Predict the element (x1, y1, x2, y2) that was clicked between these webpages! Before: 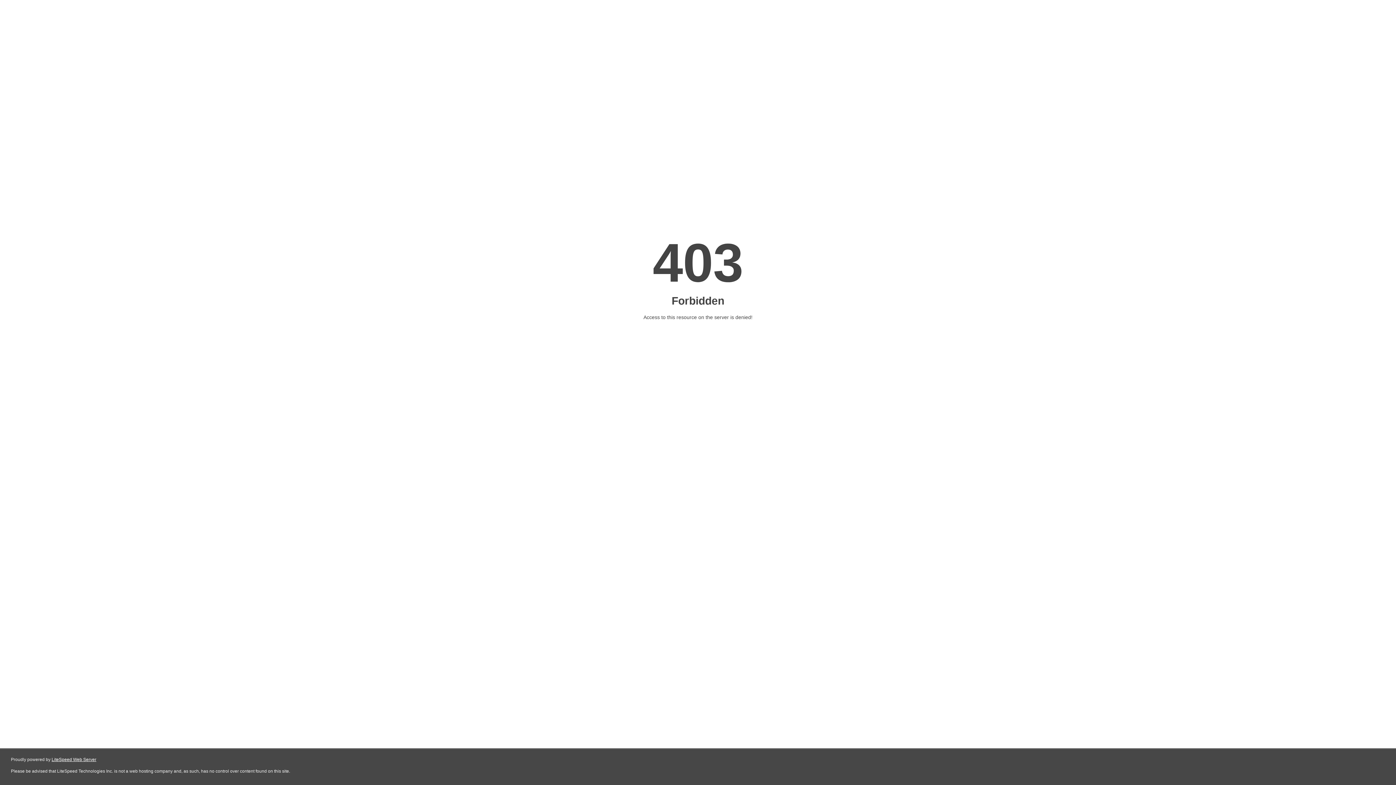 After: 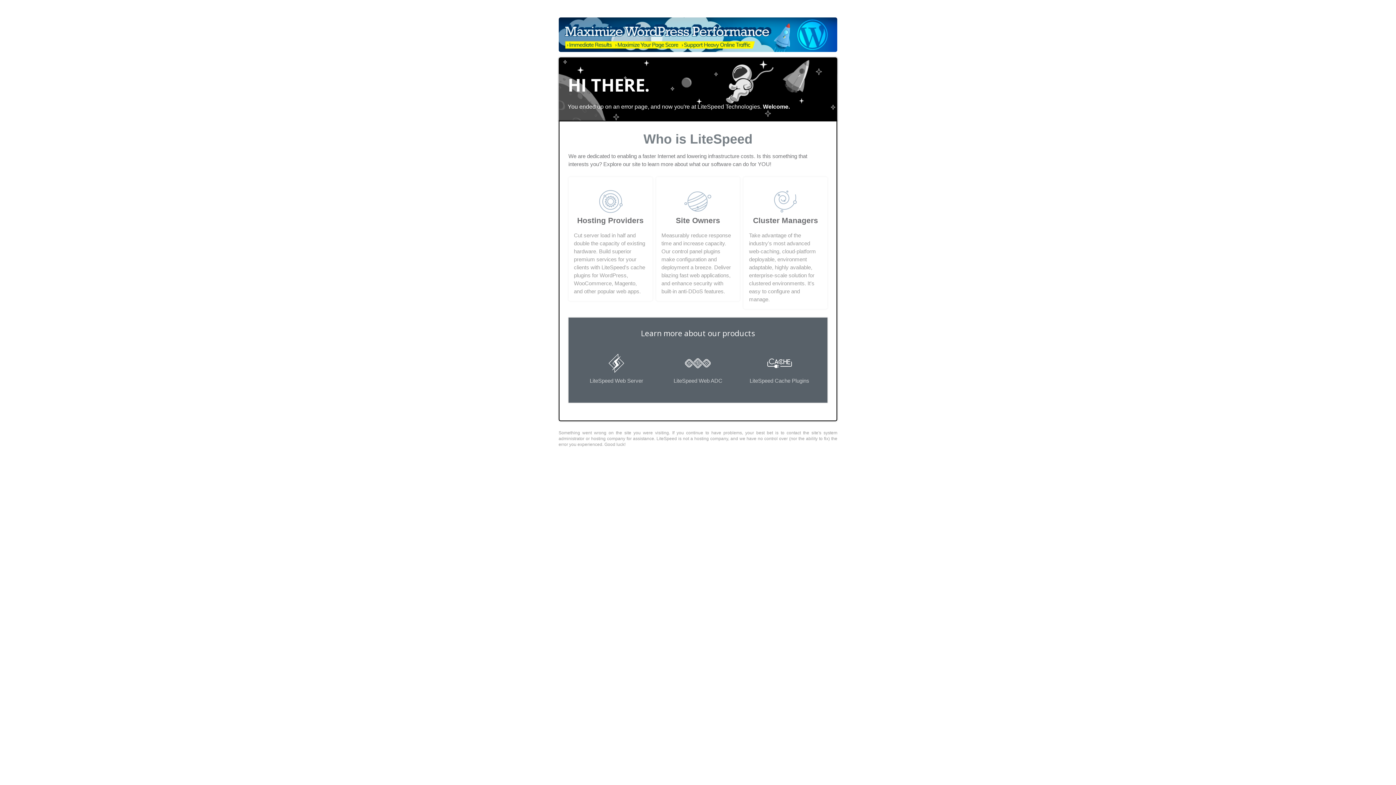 Action: bbox: (51, 757, 96, 762) label: LiteSpeed Web Server